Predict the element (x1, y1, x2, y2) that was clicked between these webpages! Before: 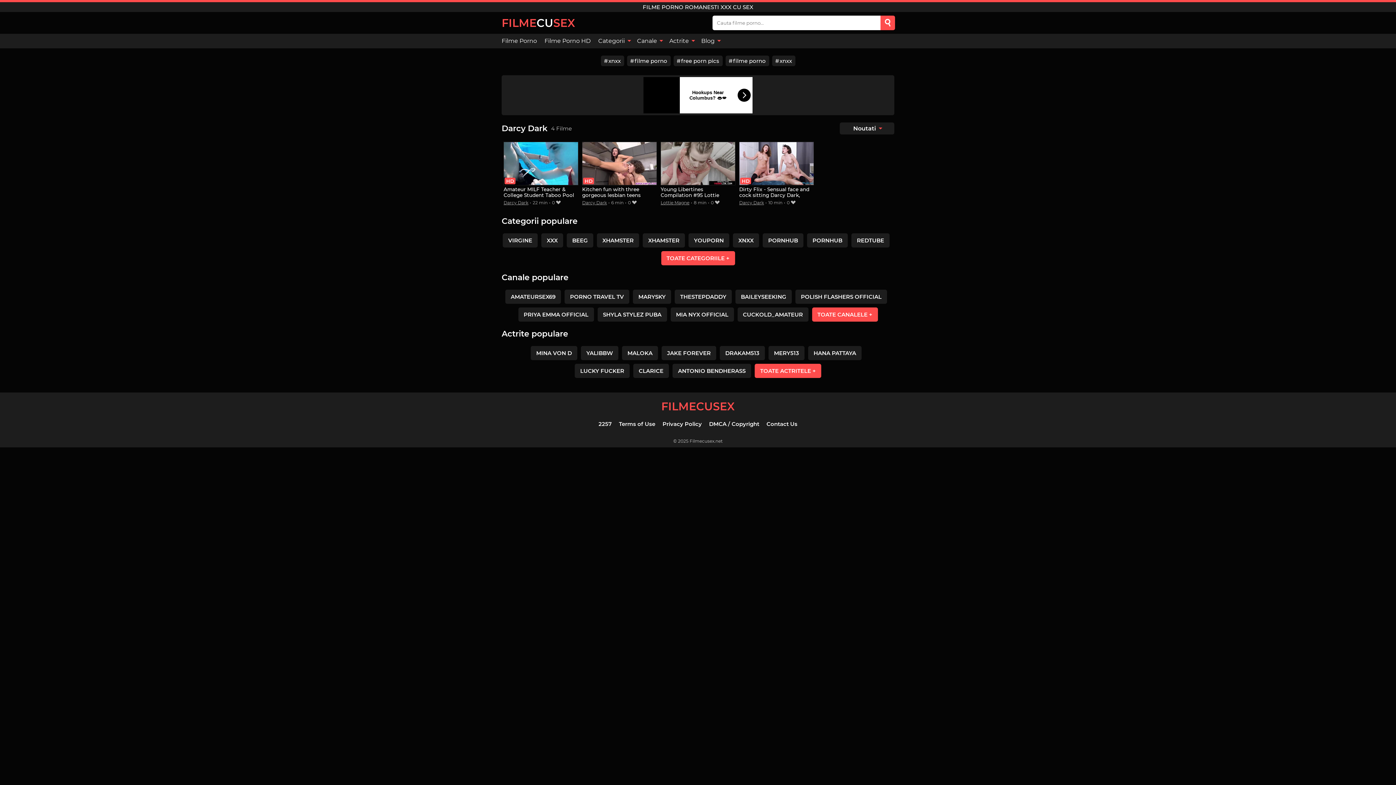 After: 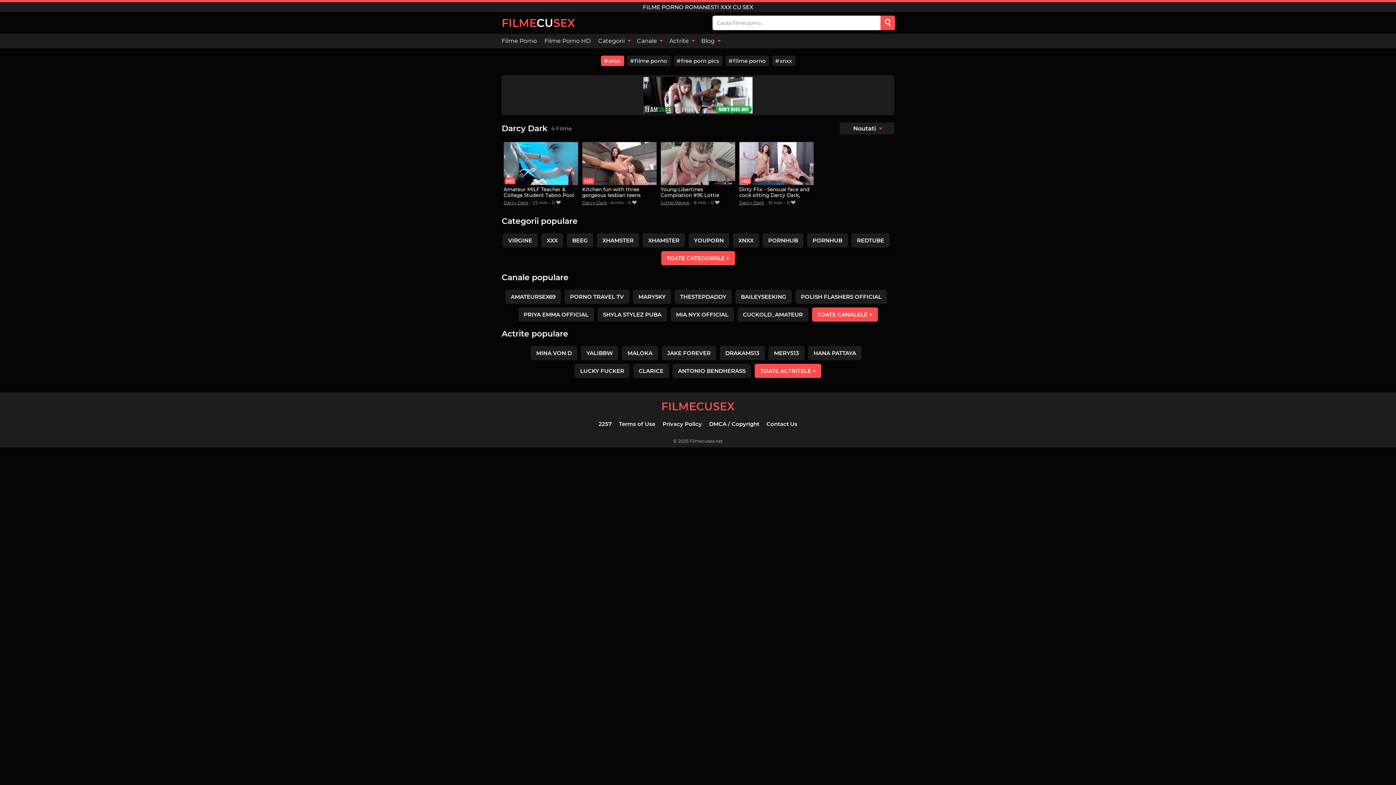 Action: bbox: (600, 55, 624, 66) label: xnxx